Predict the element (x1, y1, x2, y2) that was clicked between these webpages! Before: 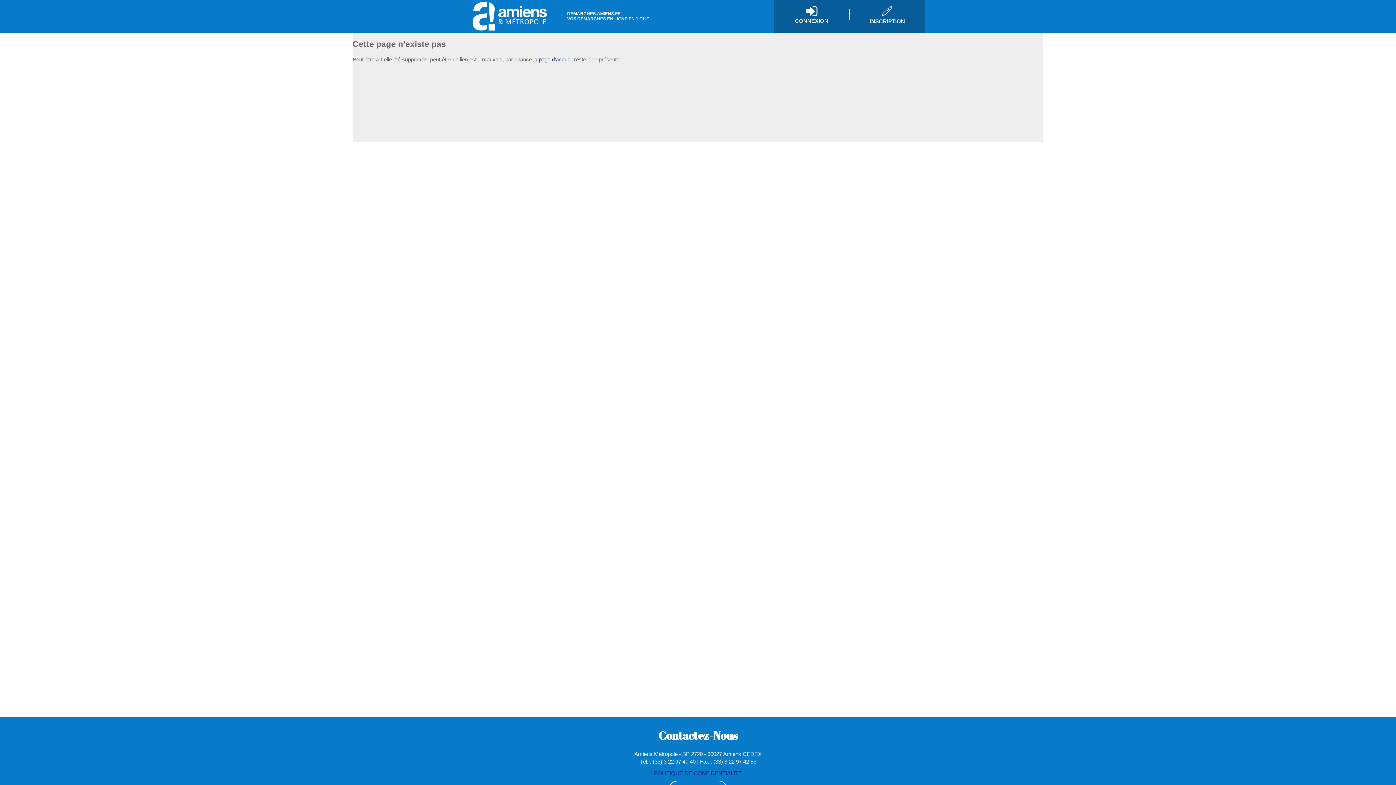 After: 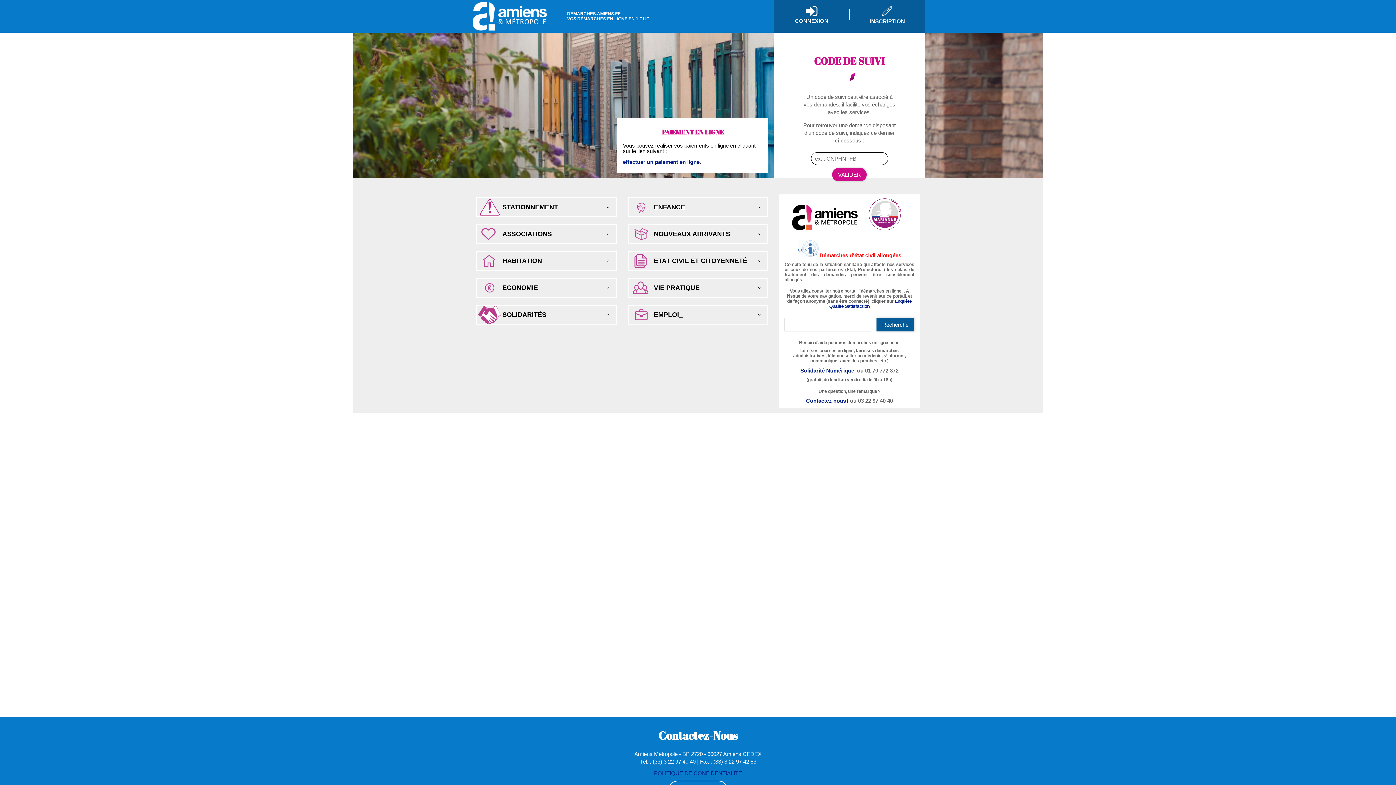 Action: bbox: (472, 1, 545, 34)